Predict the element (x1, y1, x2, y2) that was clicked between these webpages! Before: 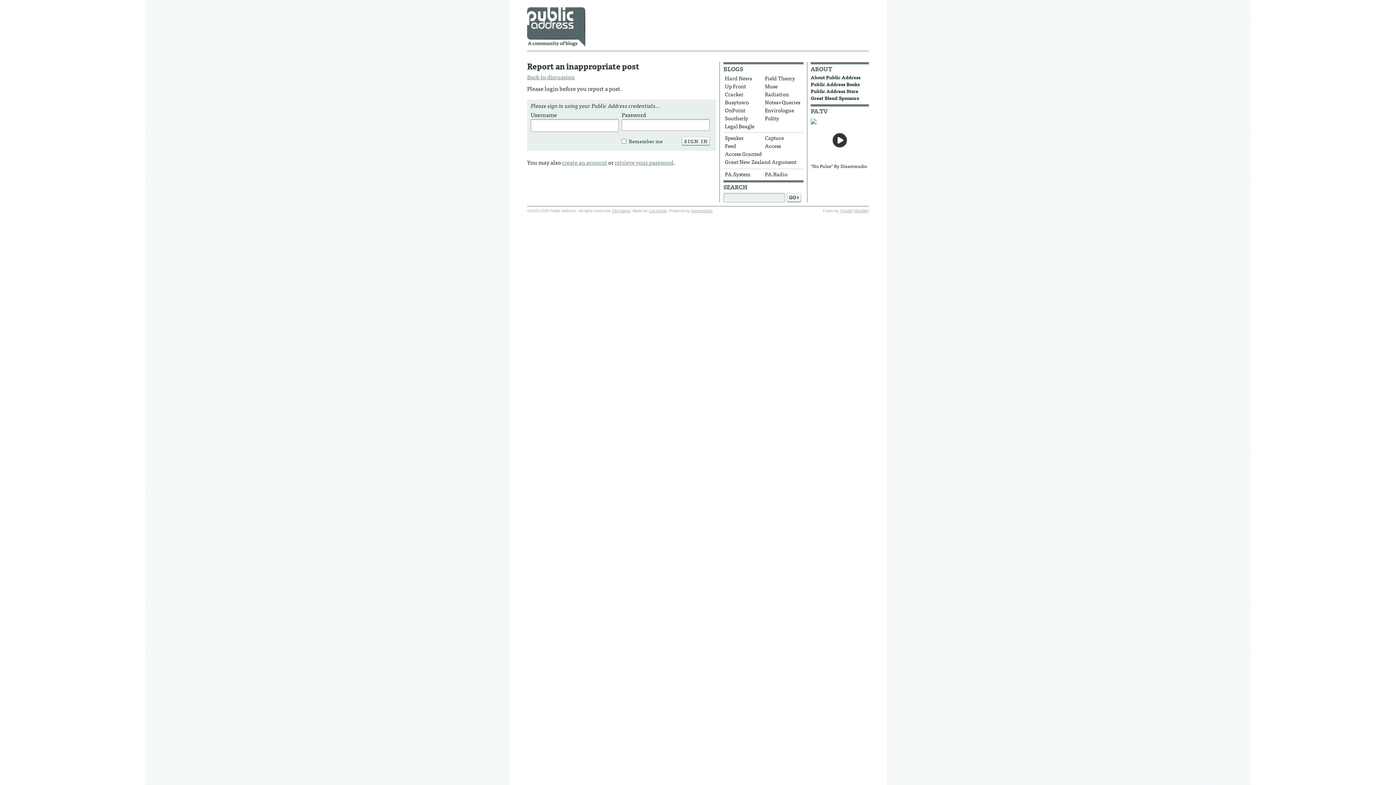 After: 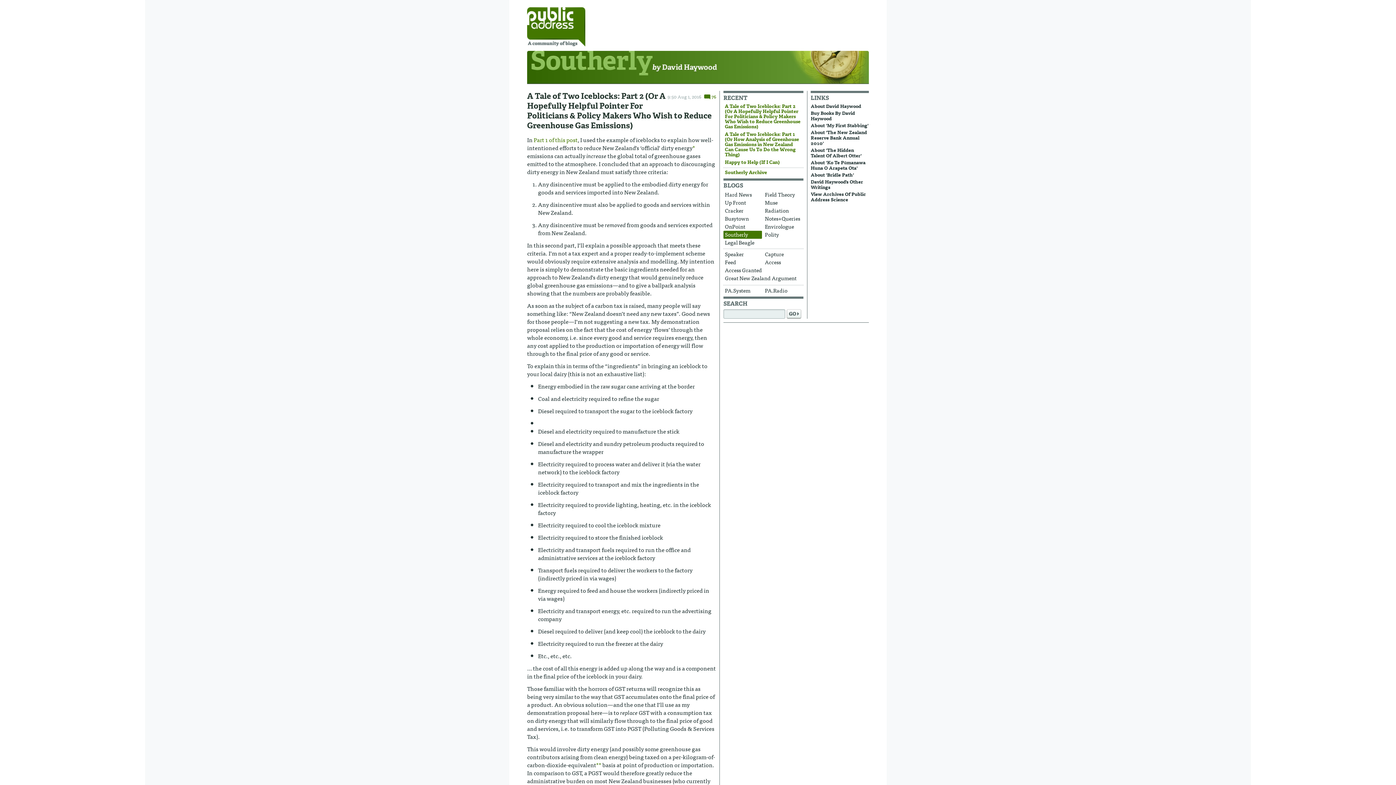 Action: label: Southerly bbox: (723, 114, 762, 122)